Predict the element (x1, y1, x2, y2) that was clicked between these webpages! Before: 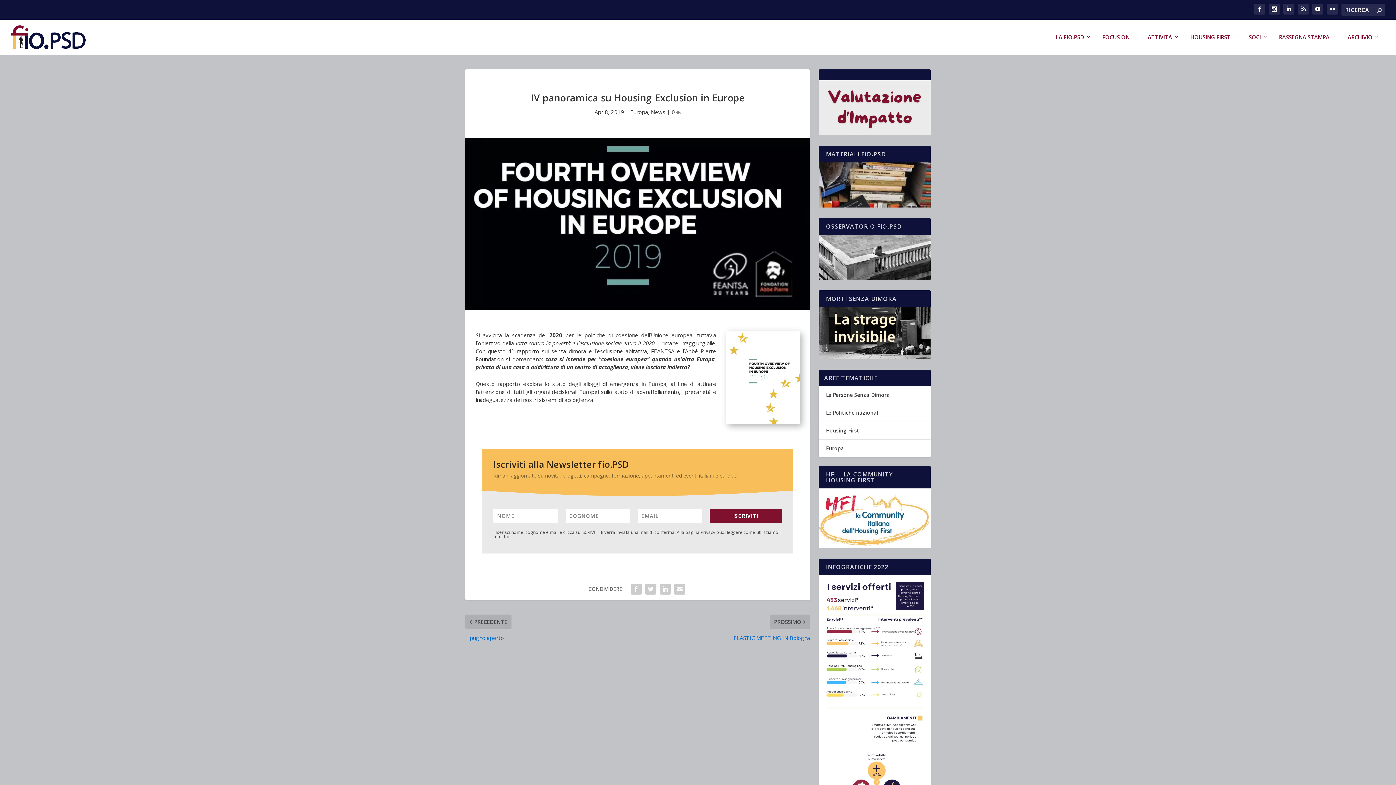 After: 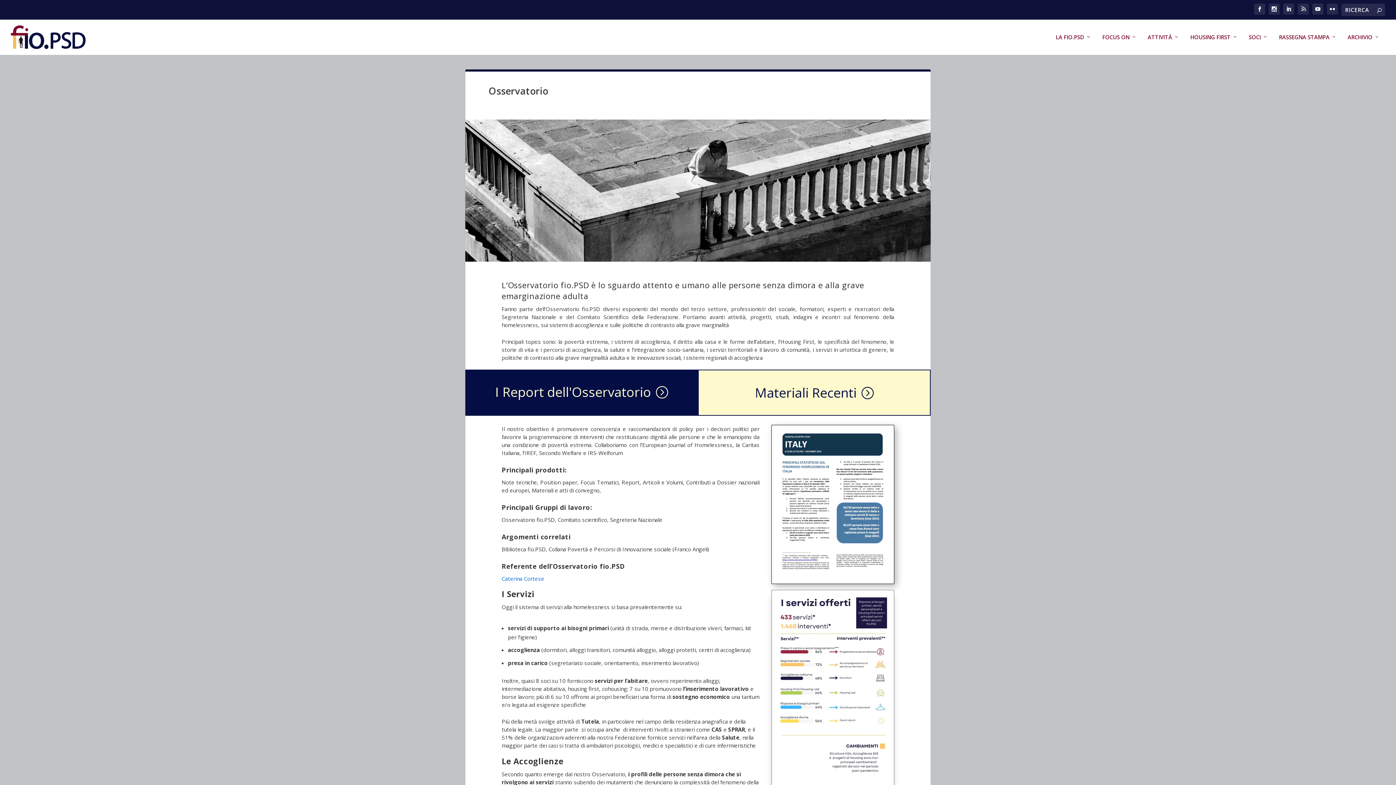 Action: bbox: (818, 274, 930, 281)